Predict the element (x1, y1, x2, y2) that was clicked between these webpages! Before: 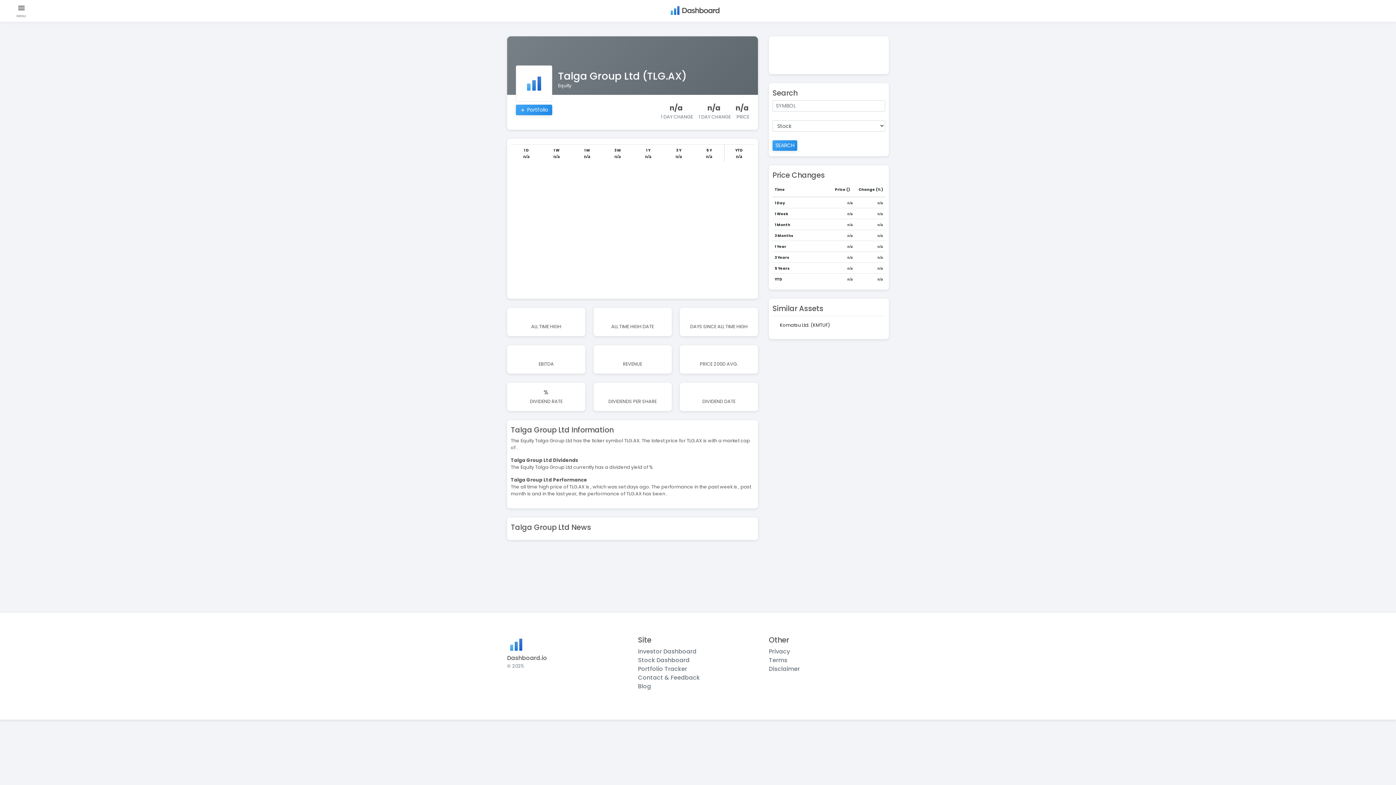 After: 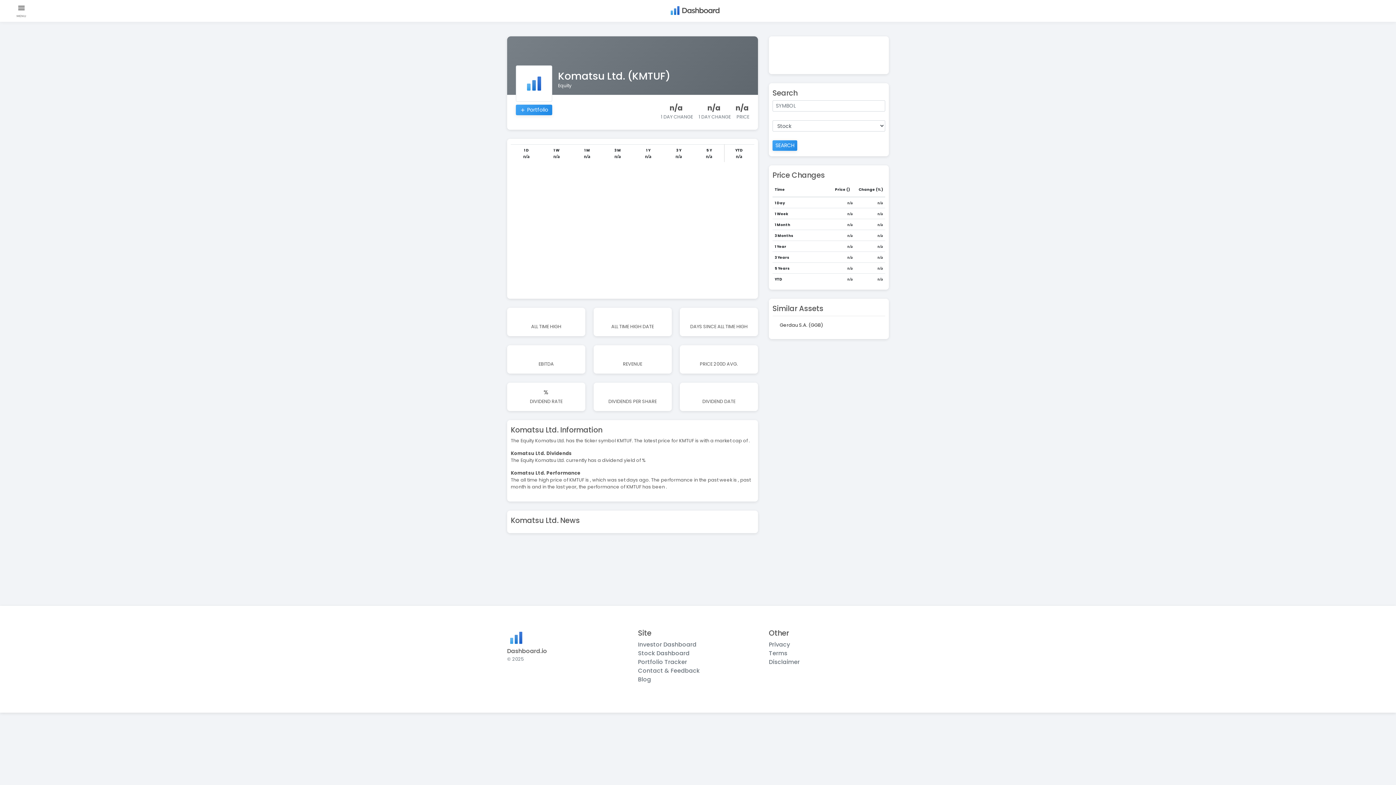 Action: bbox: (780, 322, 829, 328) label: Komatsu Ltd. (KMTUF)